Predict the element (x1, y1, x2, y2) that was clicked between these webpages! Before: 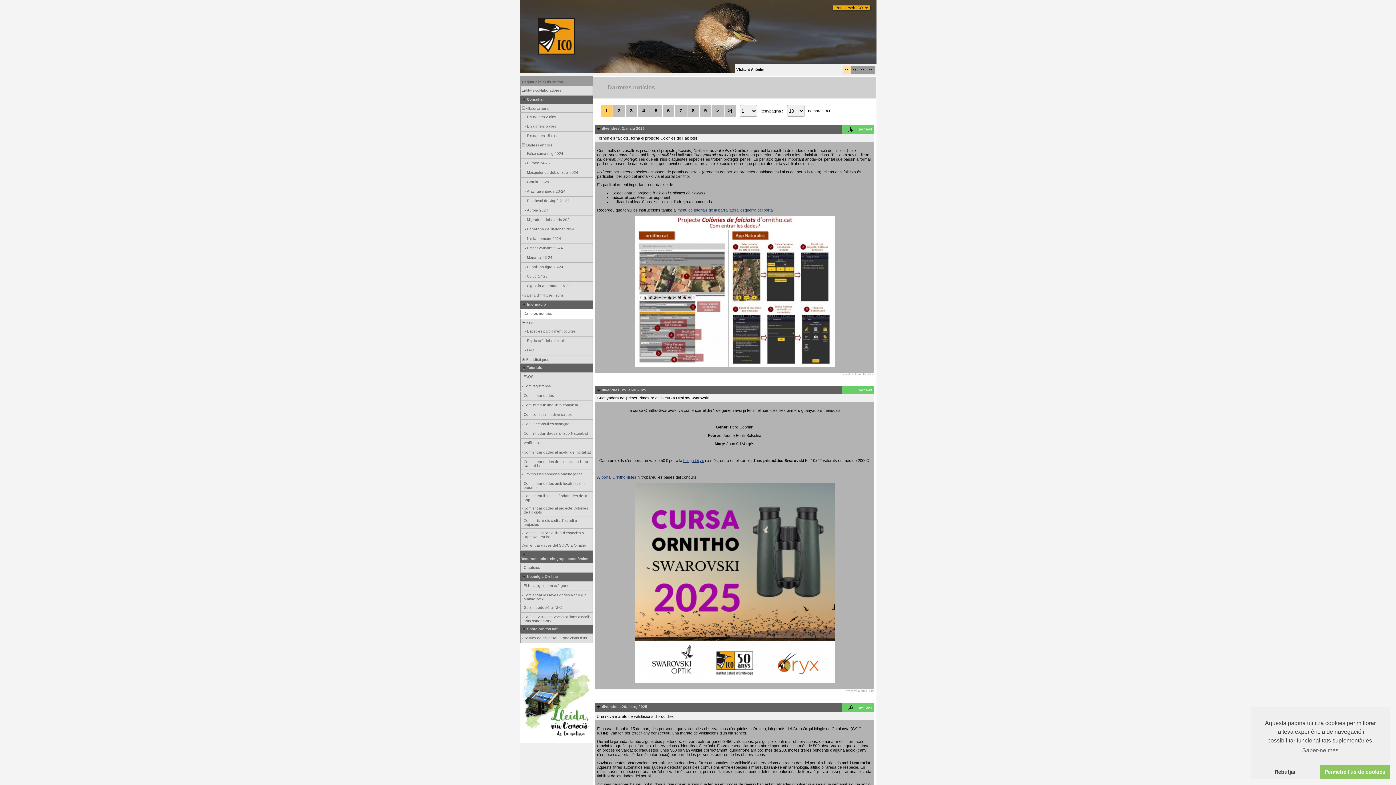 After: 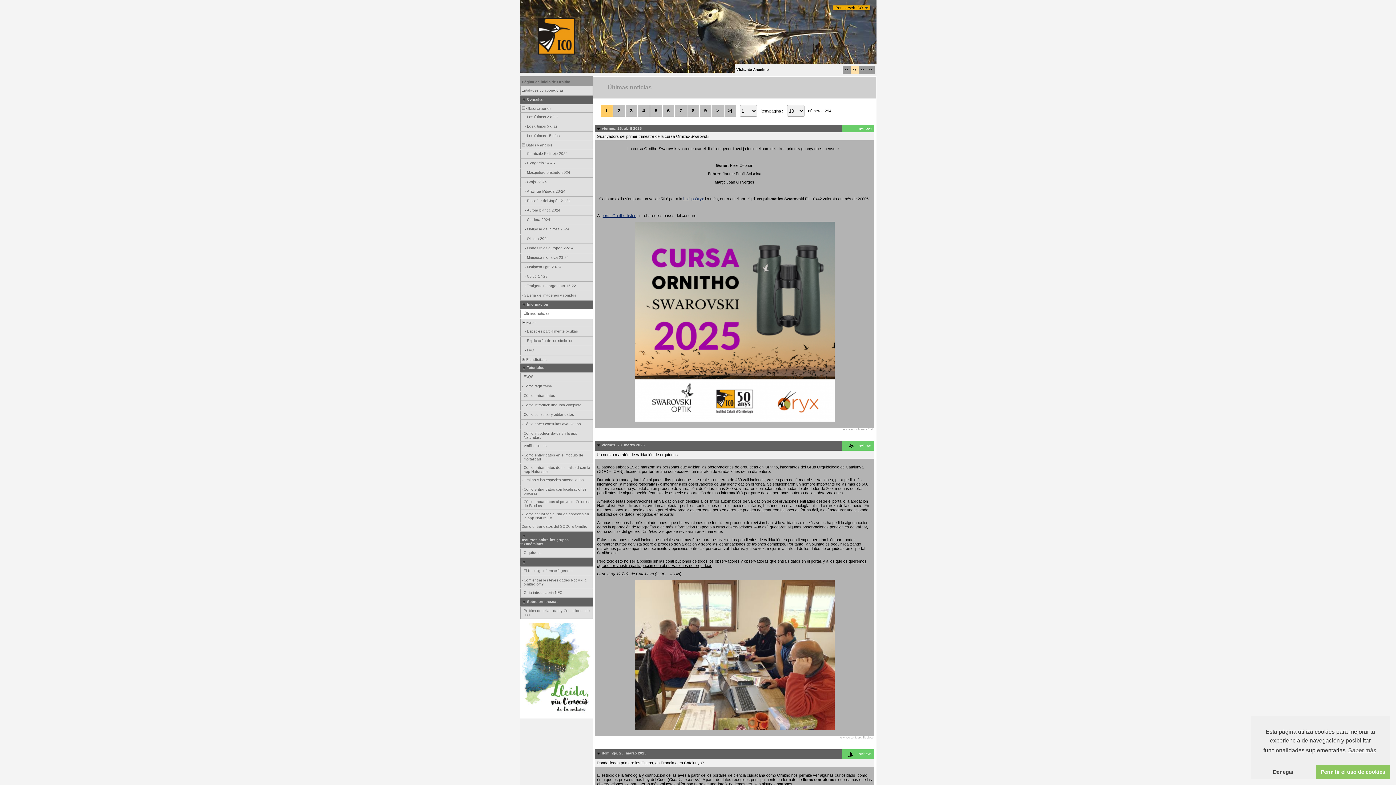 Action: bbox: (852, 68, 856, 72) label: es